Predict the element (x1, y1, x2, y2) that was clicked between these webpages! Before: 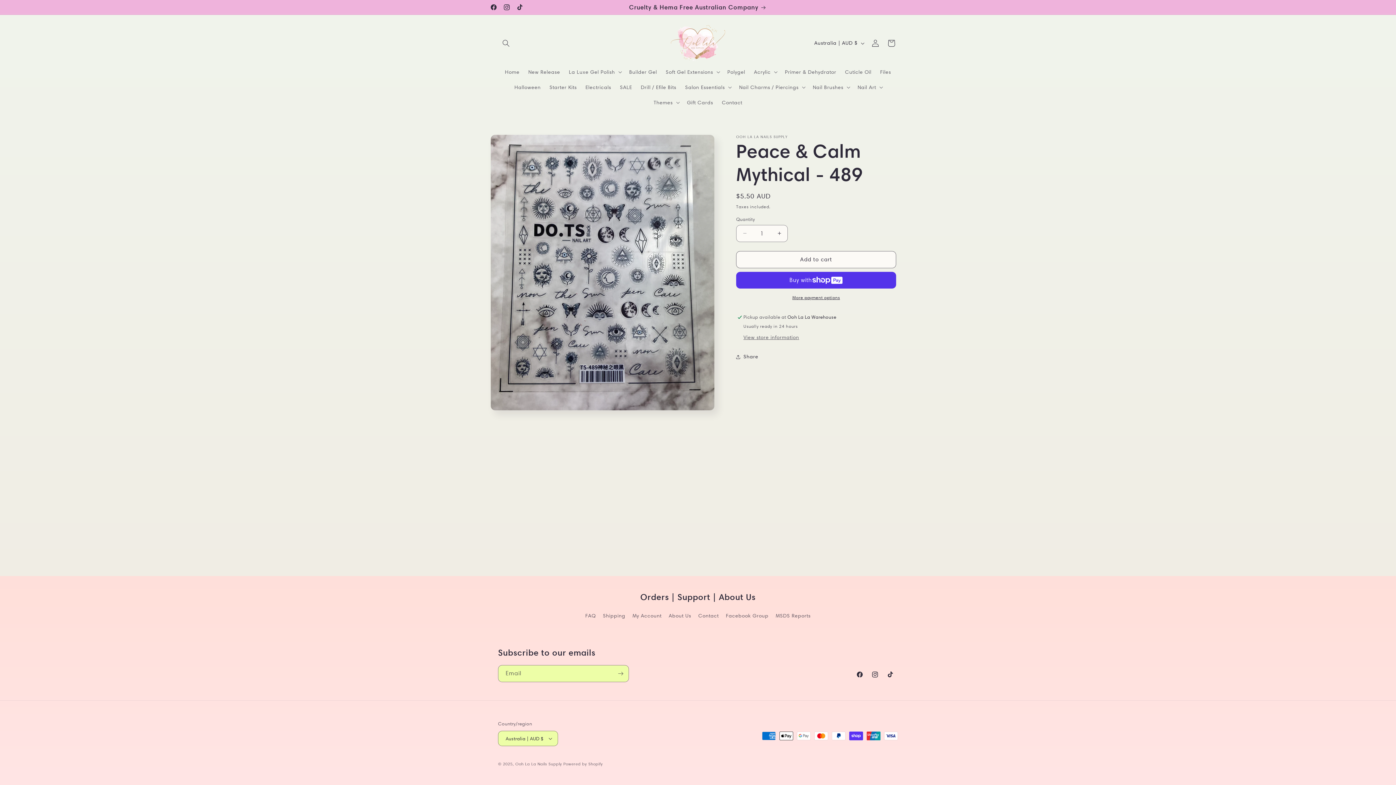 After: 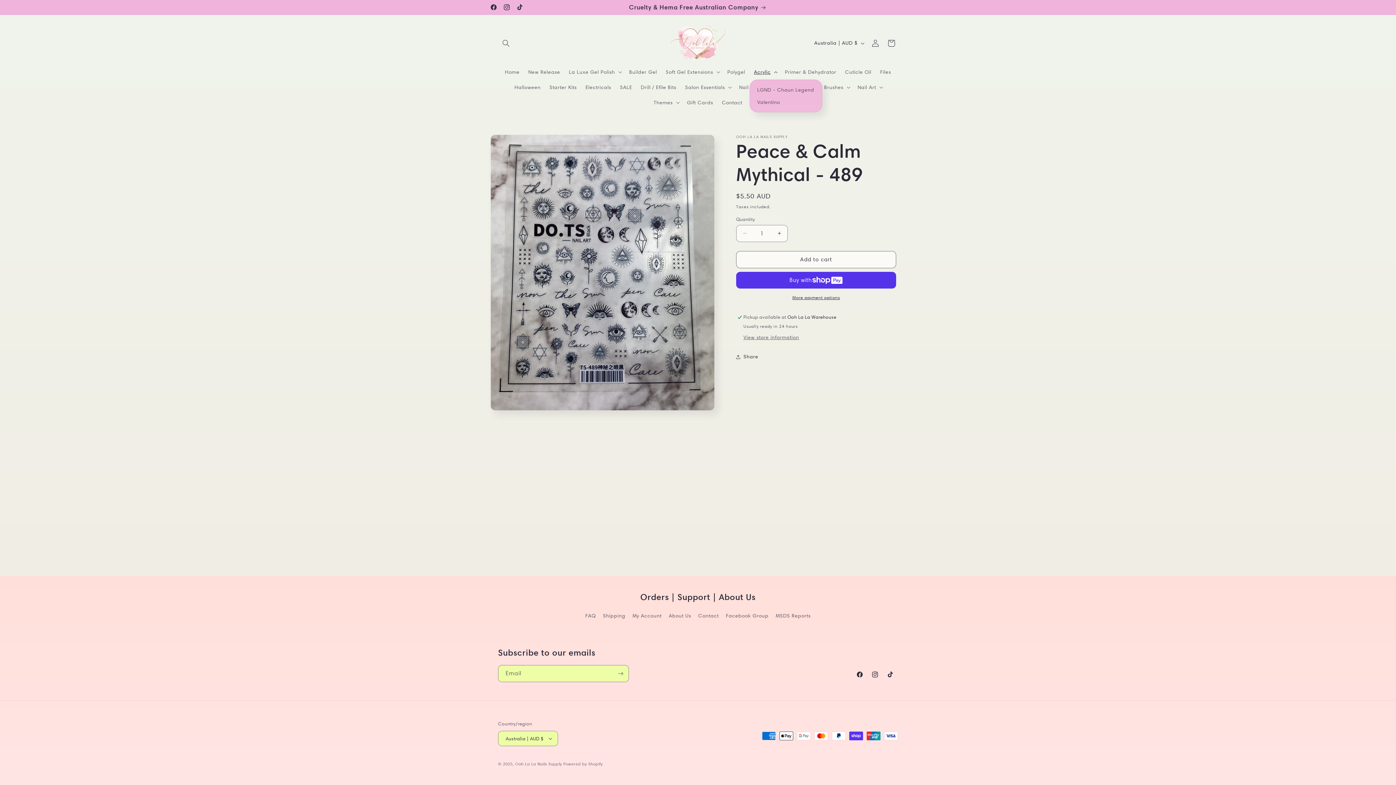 Action: bbox: (749, 64, 780, 79) label: Acrylic